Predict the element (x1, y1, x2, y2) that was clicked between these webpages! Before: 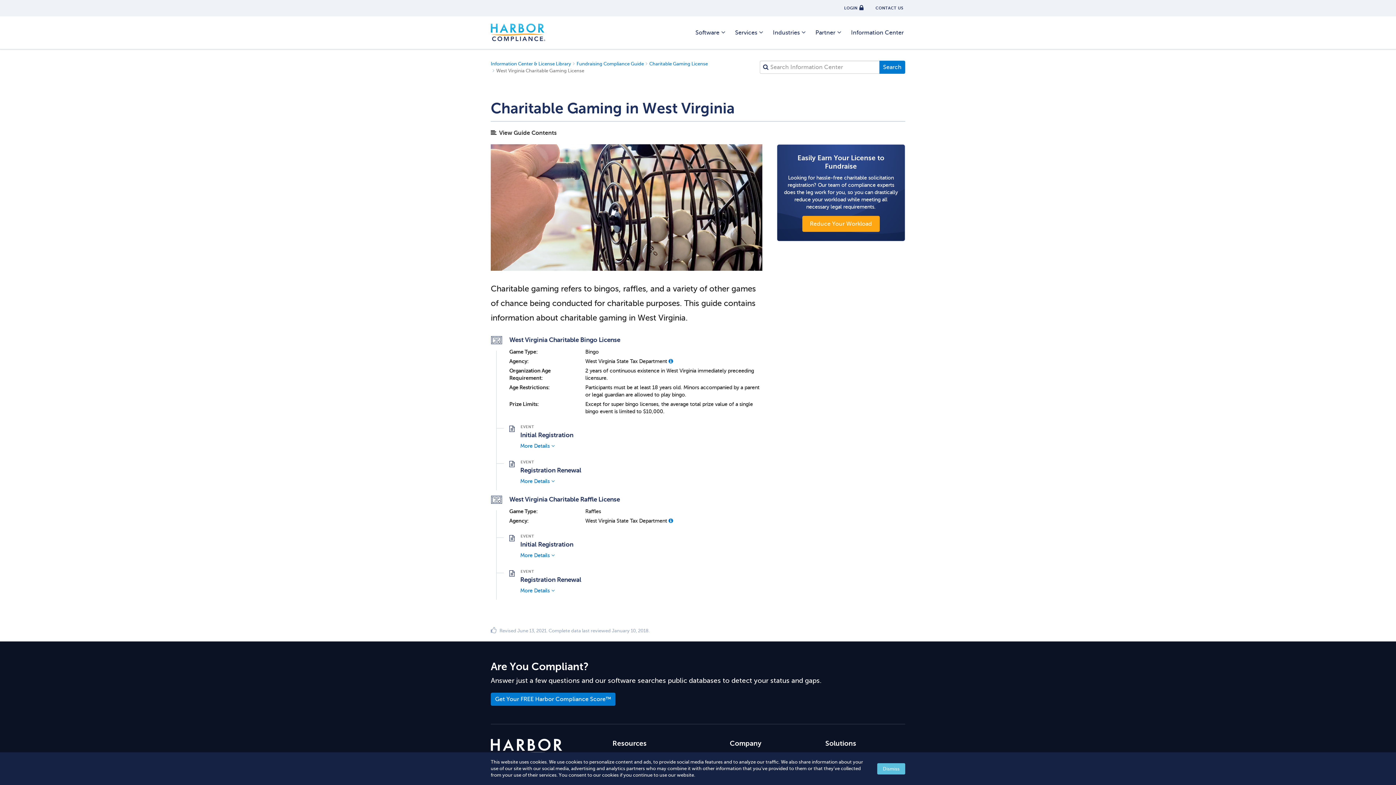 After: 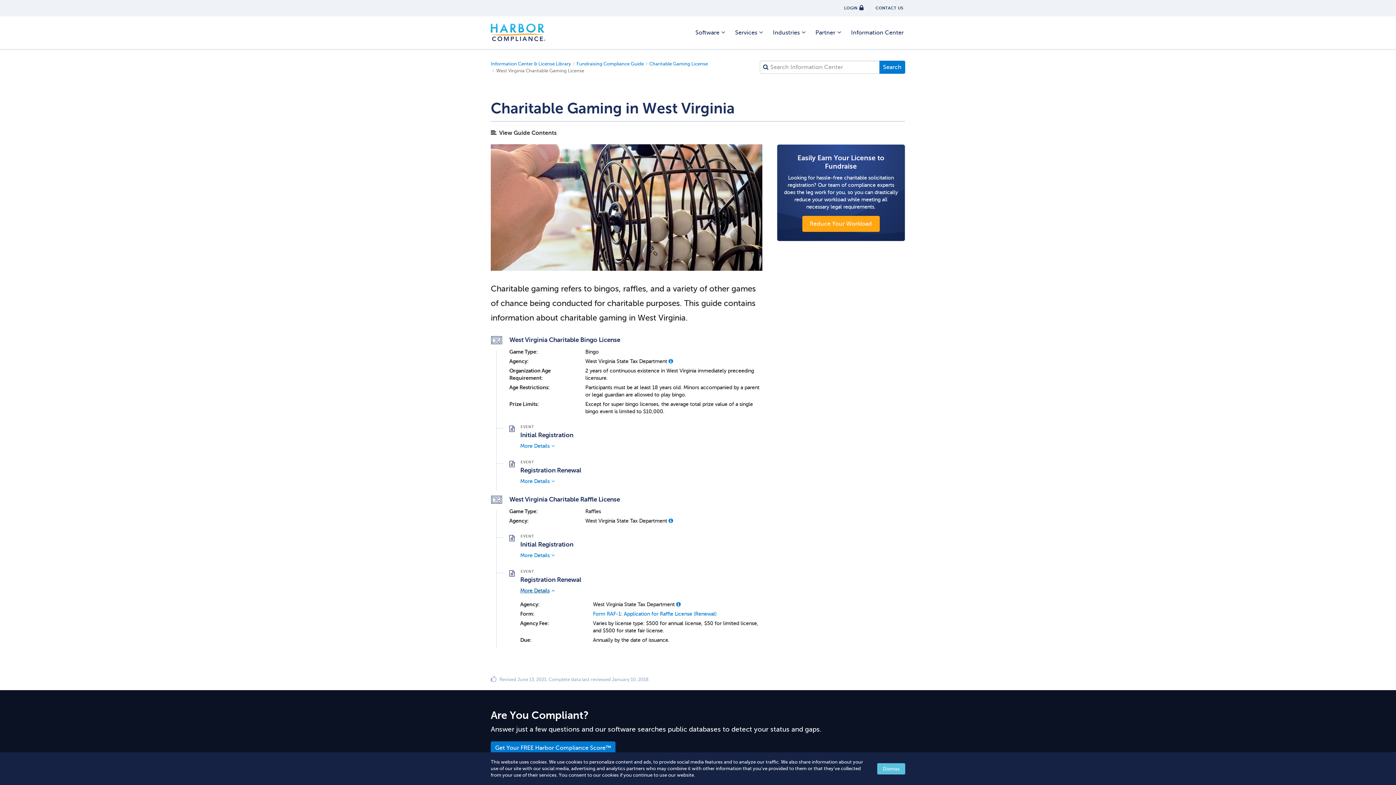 Action: label: More Details bbox: (520, 588, 554, 593)